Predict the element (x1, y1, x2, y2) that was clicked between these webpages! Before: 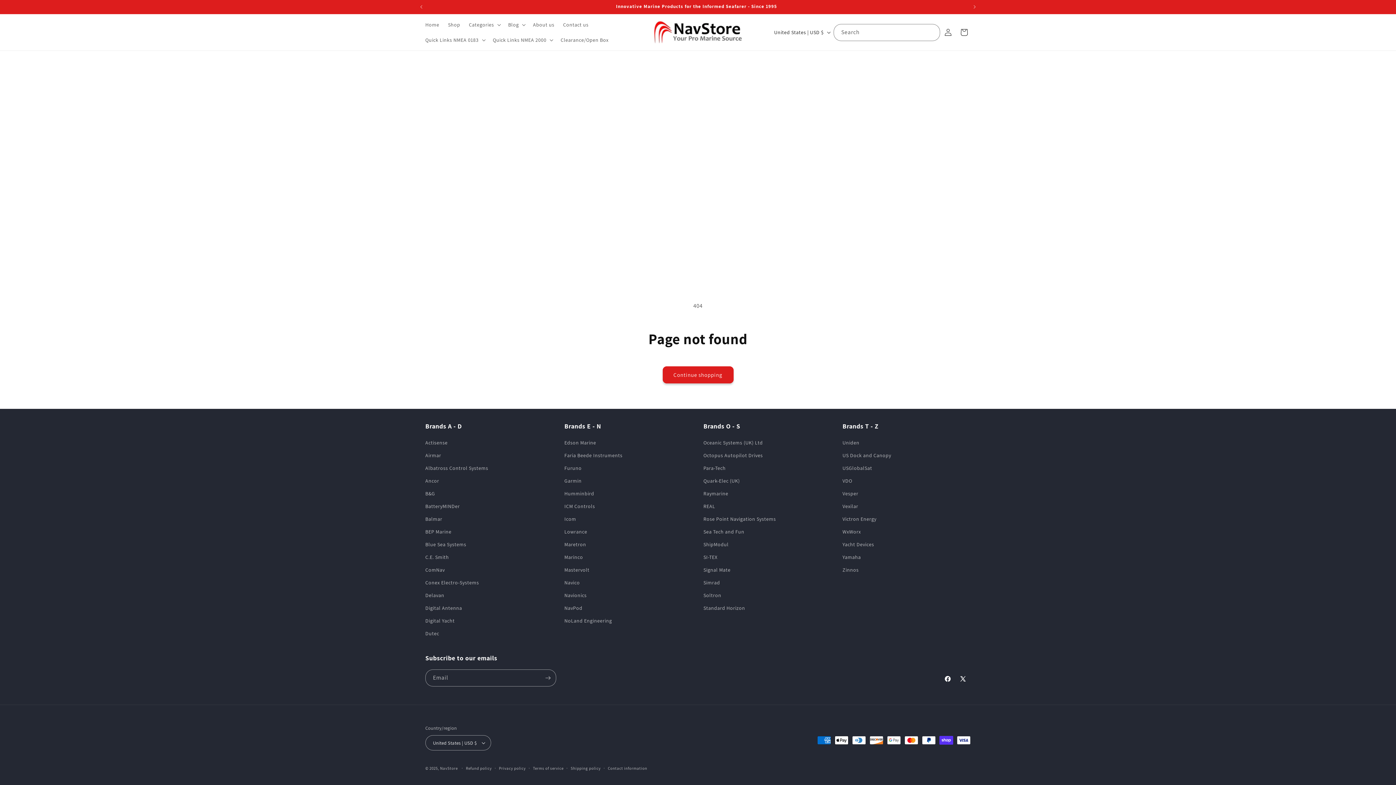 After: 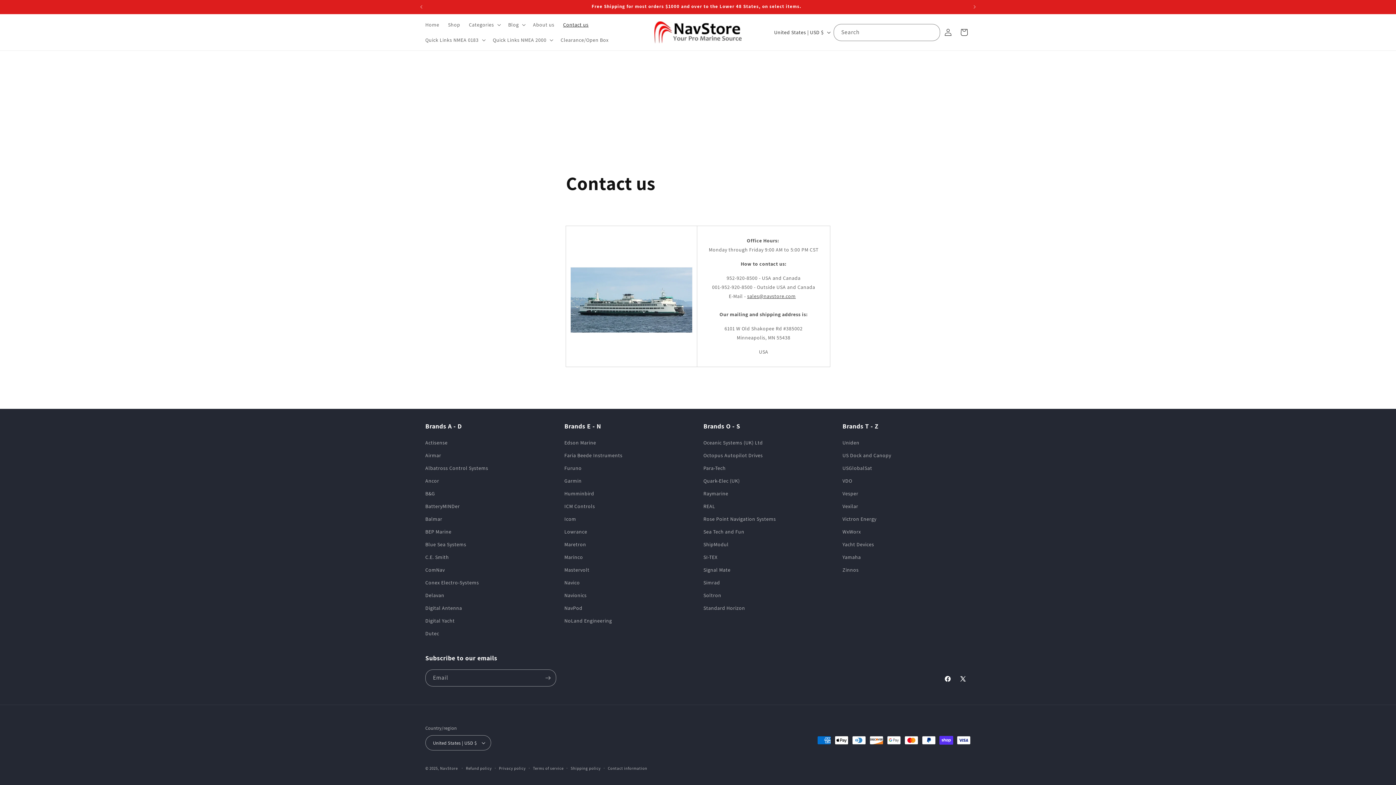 Action: label: Contact us bbox: (558, 17, 593, 32)